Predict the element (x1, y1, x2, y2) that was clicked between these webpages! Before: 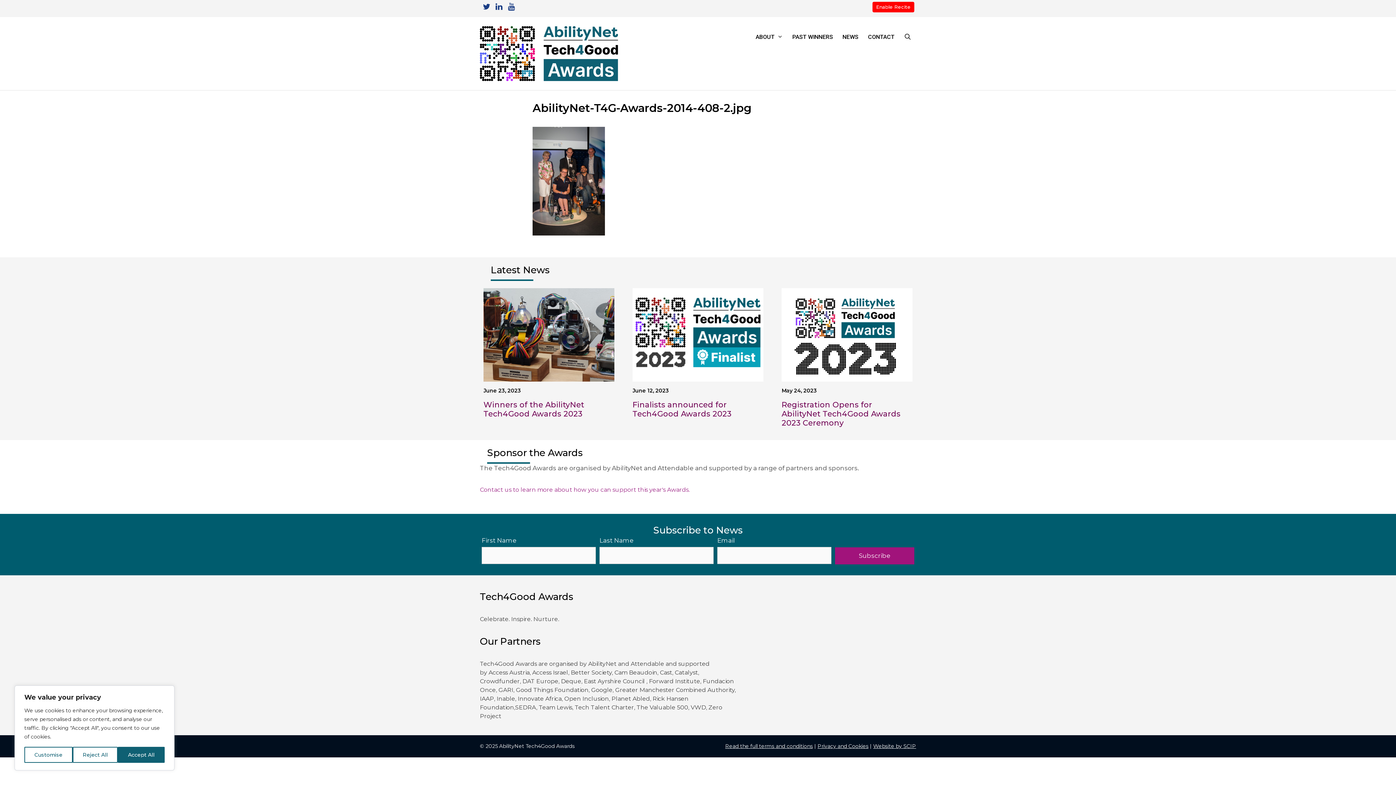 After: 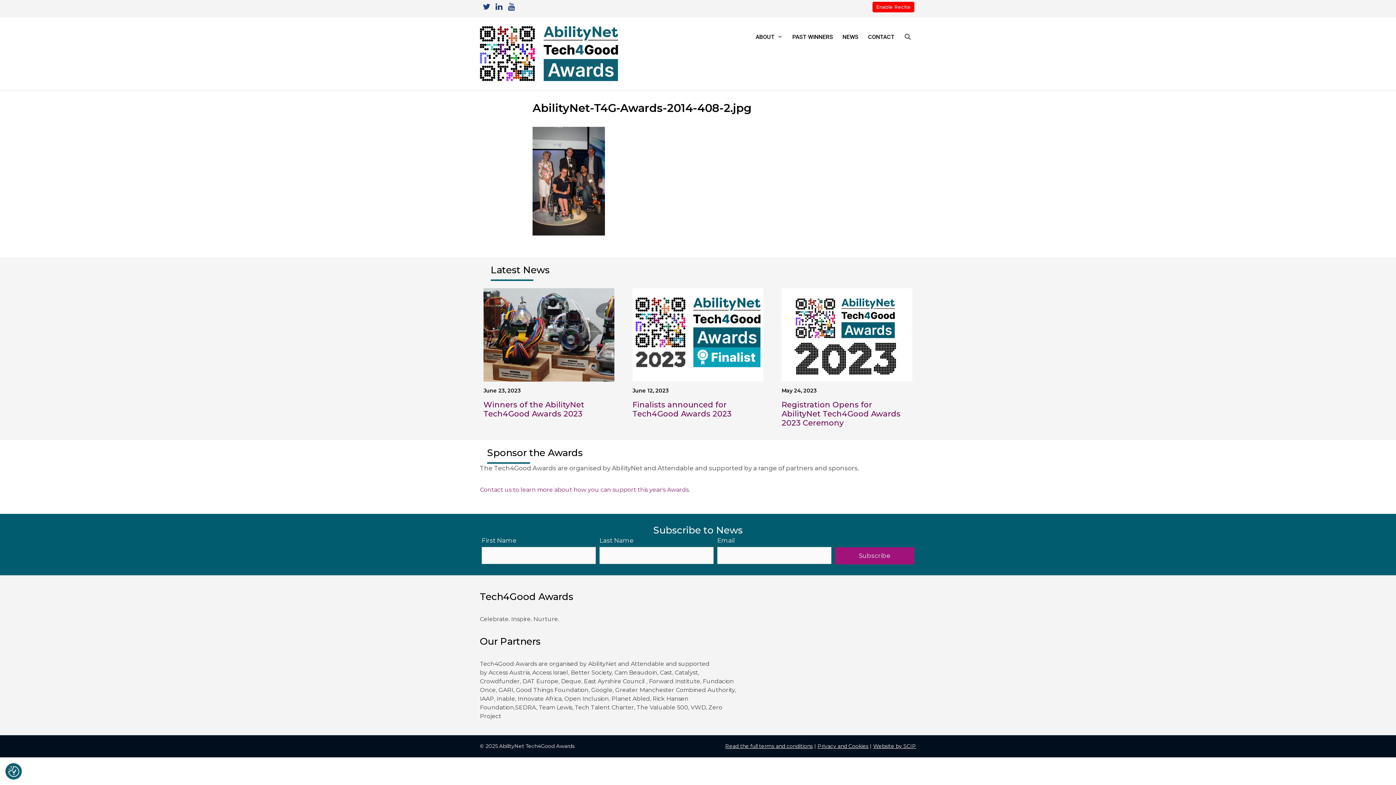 Action: bbox: (72, 747, 117, 763) label: Reject All